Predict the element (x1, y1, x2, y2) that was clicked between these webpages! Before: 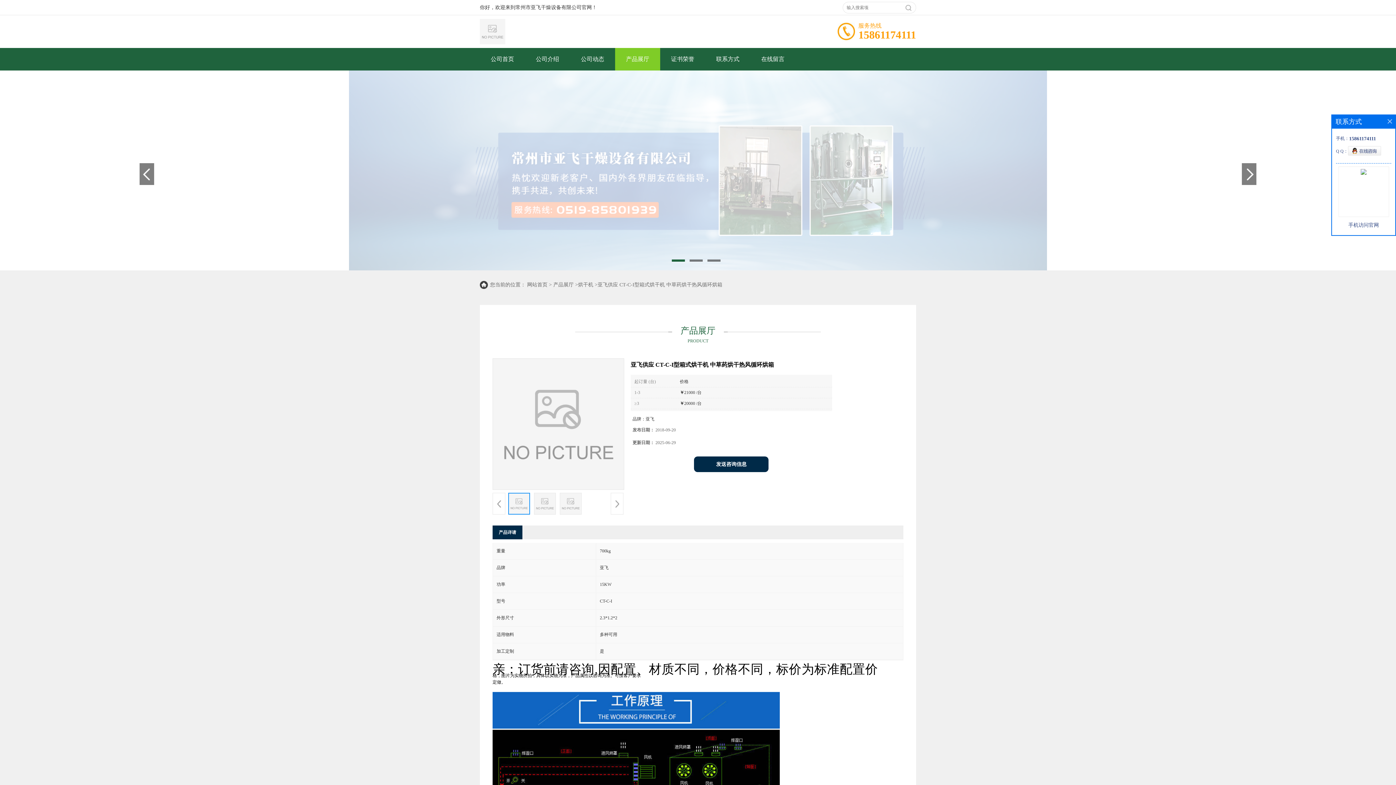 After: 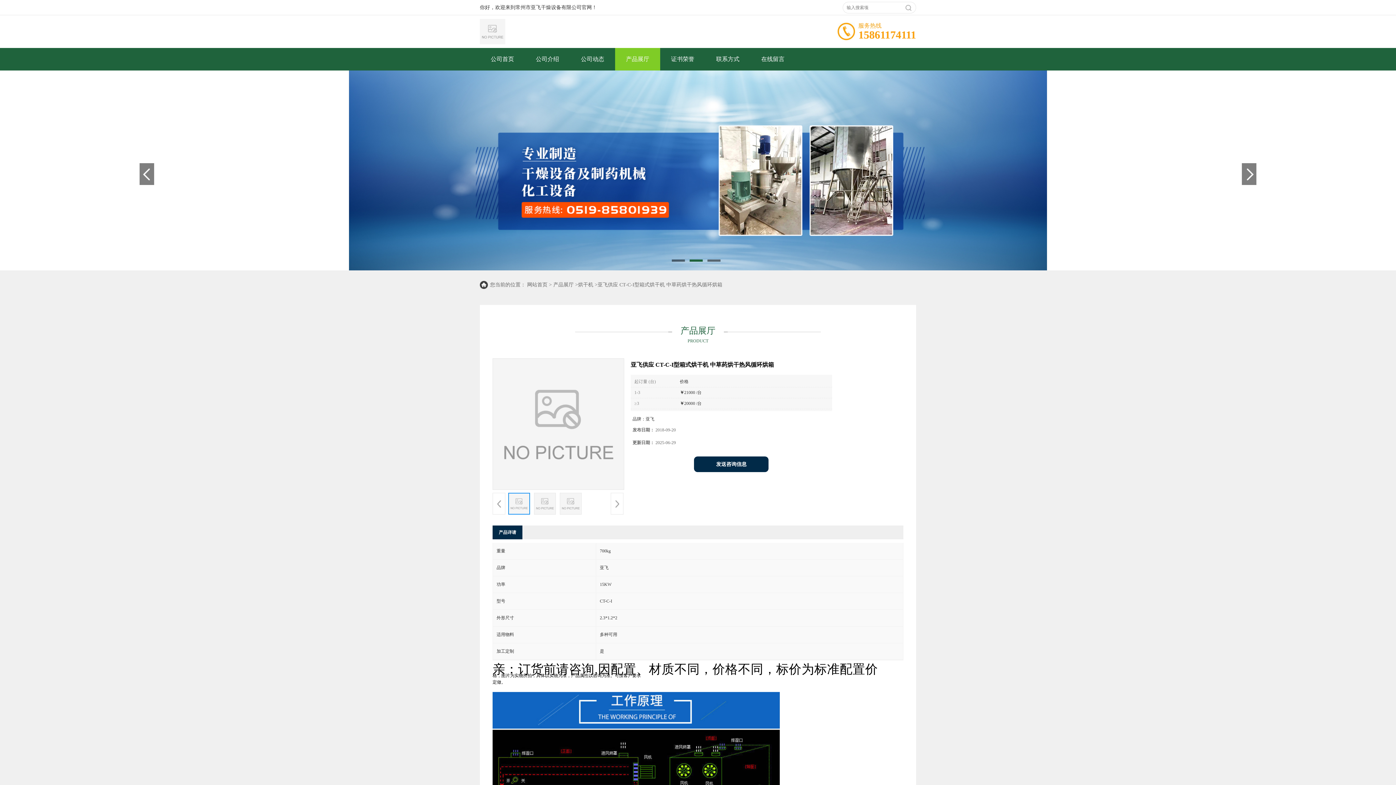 Action: bbox: (1388, 119, 1392, 123)